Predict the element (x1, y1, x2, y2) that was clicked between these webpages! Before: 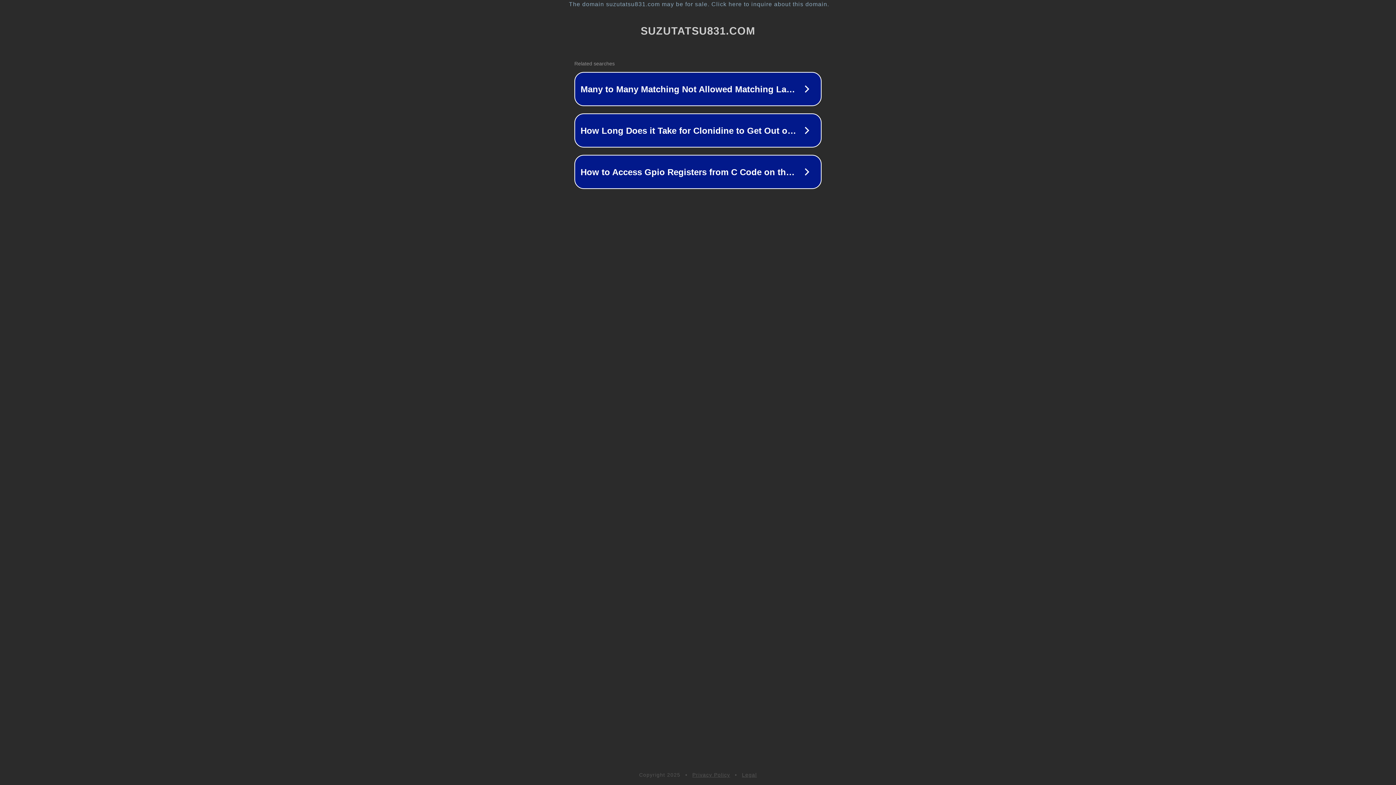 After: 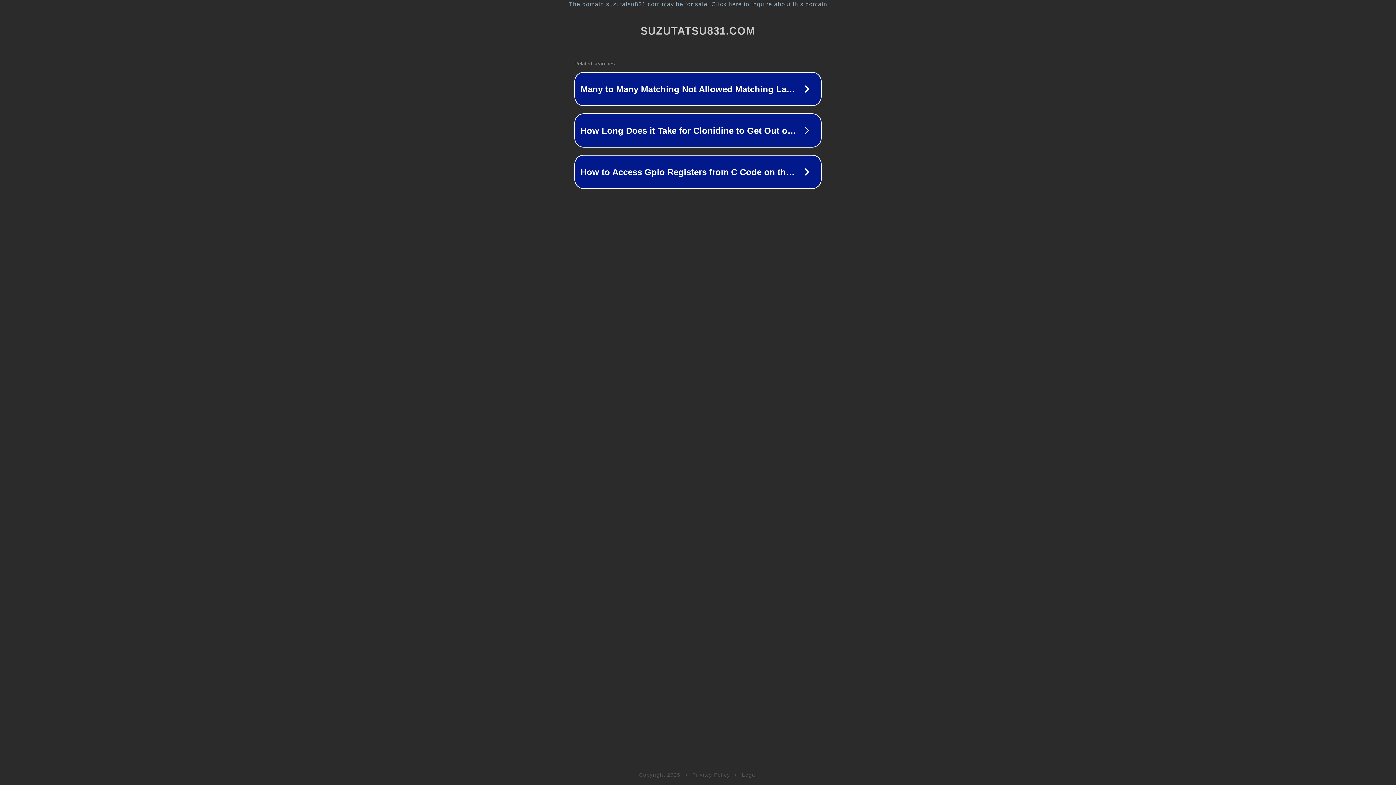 Action: bbox: (742, 772, 757, 778) label: Legal